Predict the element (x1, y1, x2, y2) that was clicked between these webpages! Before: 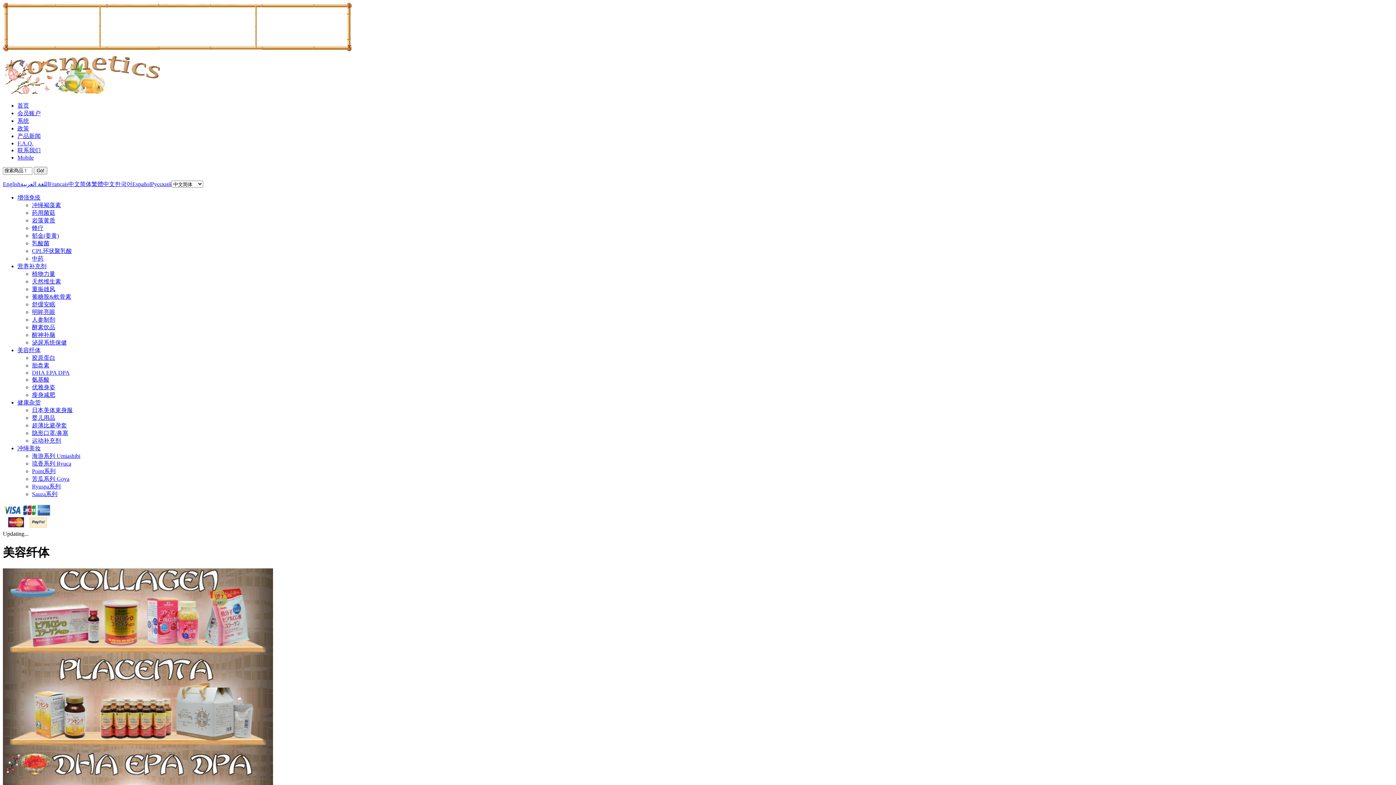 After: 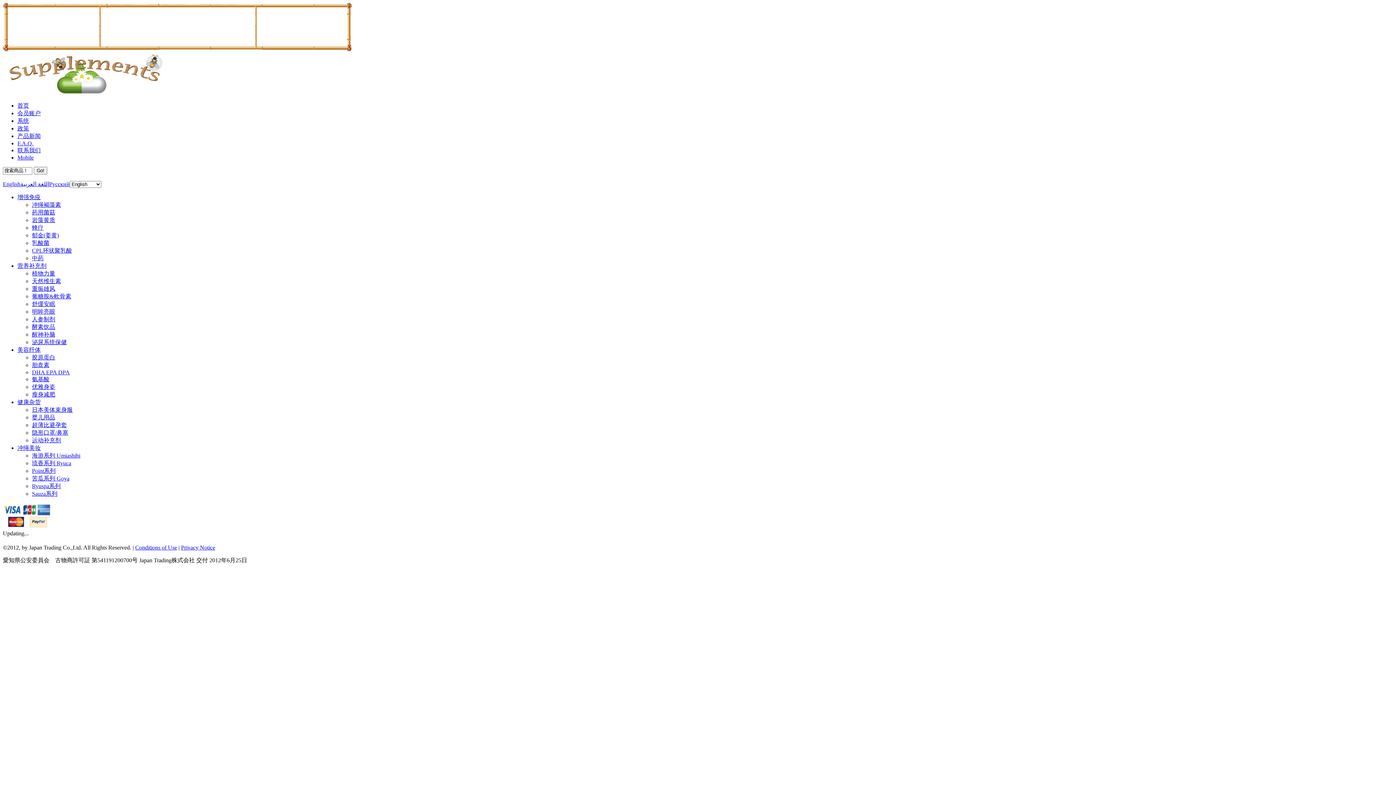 Action: bbox: (32, 324, 55, 330) label: 酵素饮品